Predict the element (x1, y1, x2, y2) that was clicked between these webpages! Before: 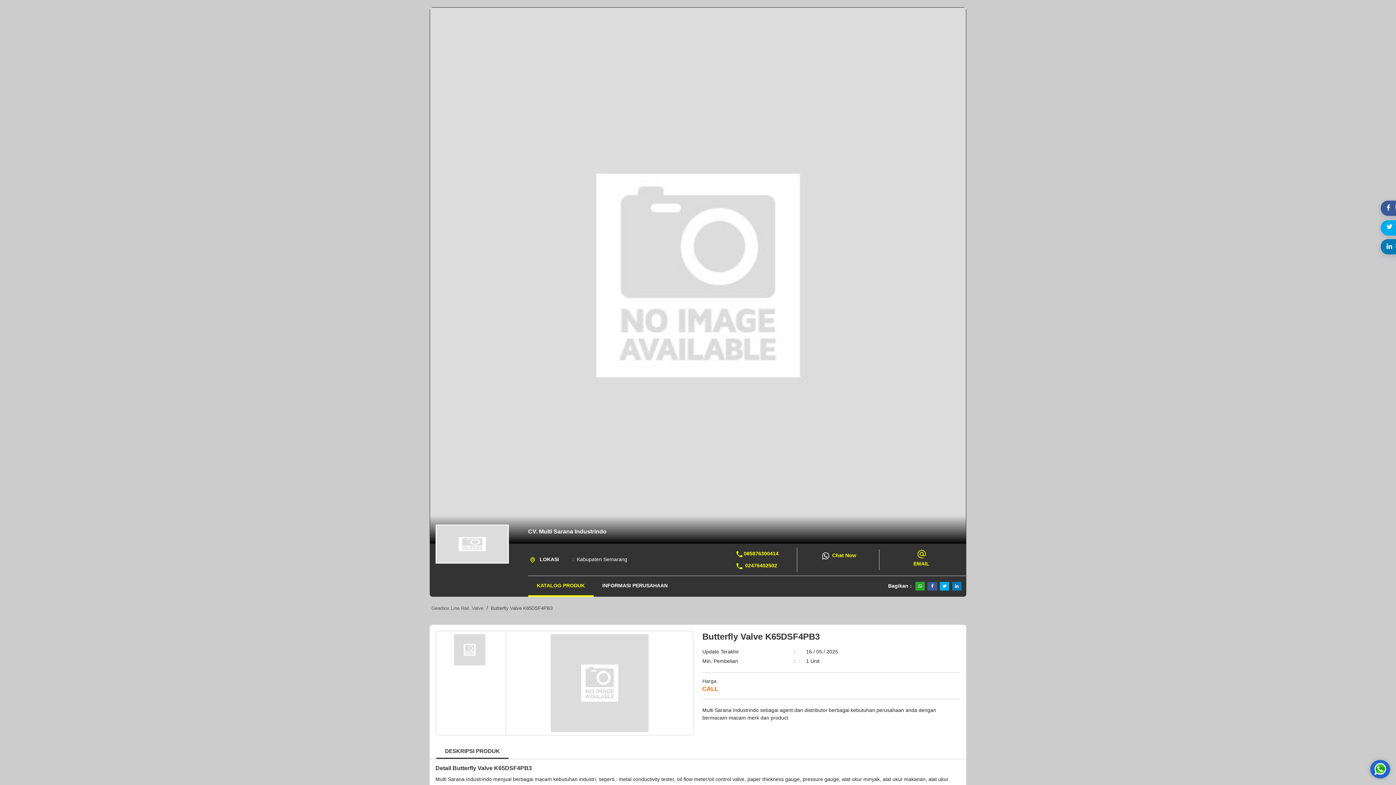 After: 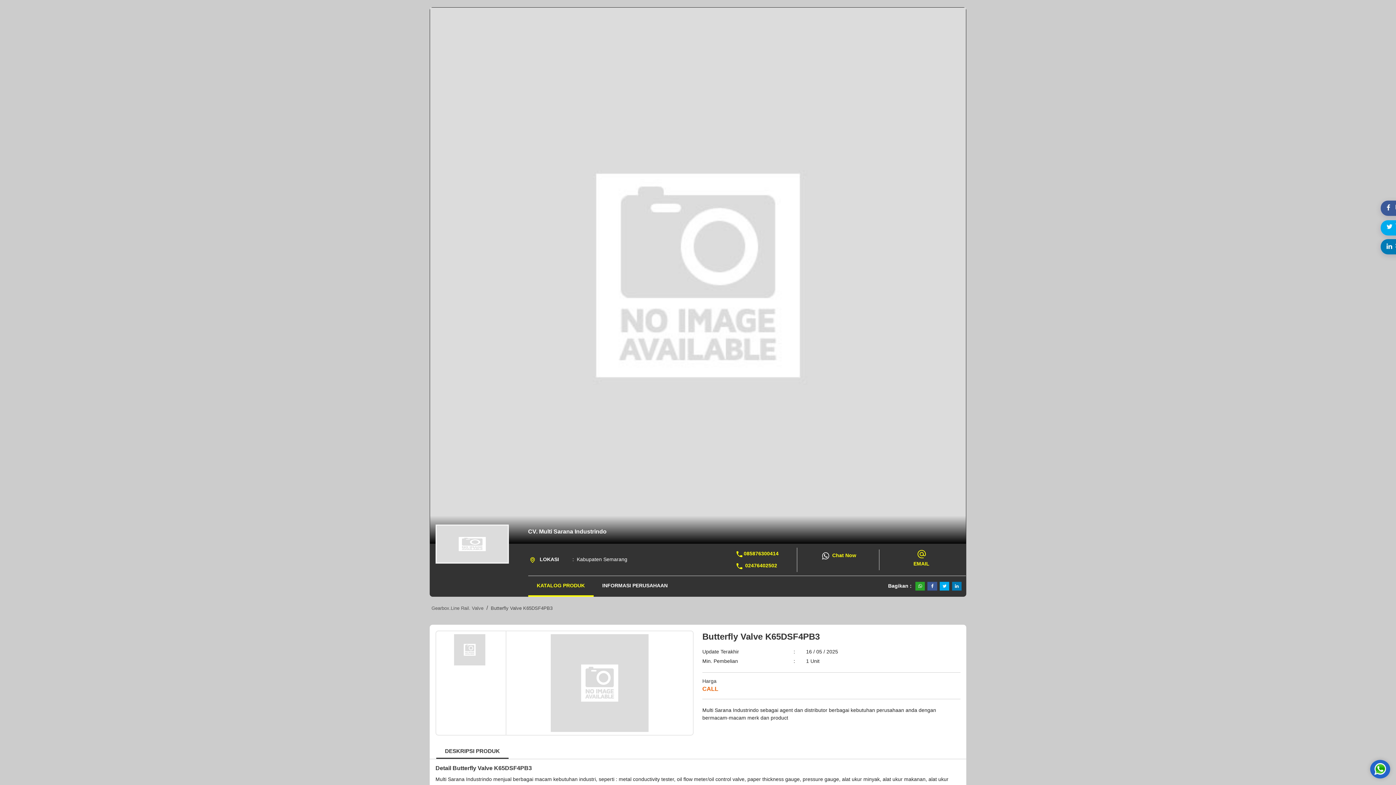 Action: label: Chat Now bbox: (832, 552, 856, 559)